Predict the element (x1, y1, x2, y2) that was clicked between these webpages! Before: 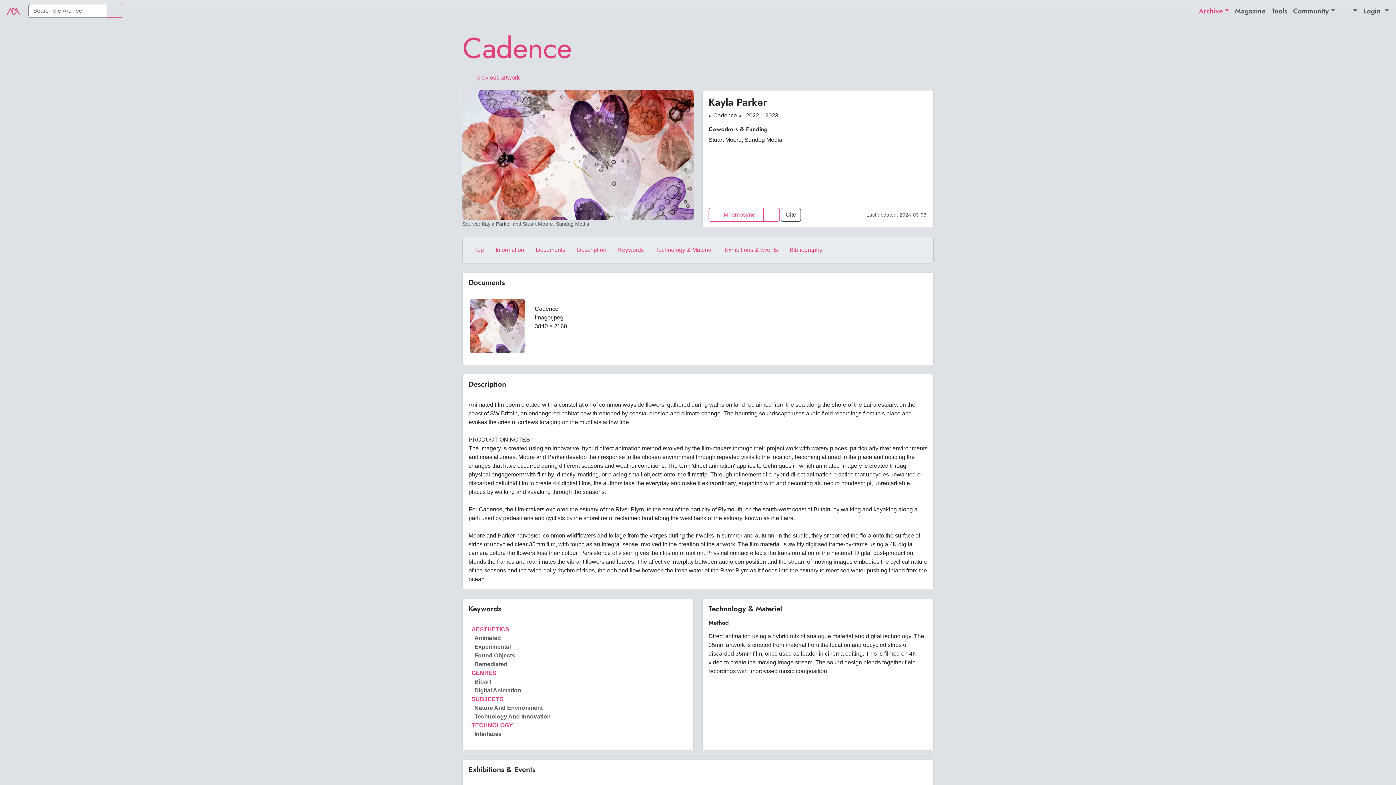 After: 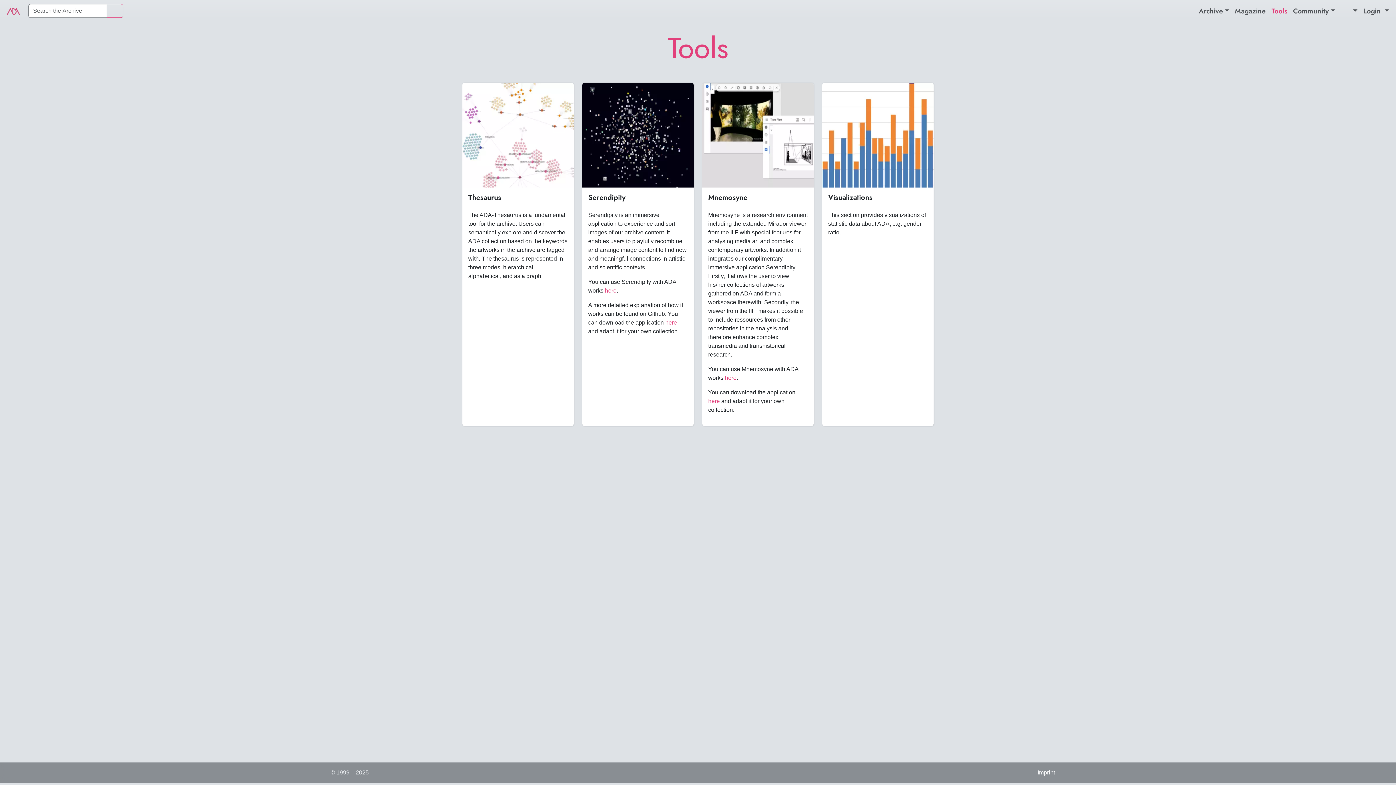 Action: label: Tools bbox: (1269, 2, 1290, 18)